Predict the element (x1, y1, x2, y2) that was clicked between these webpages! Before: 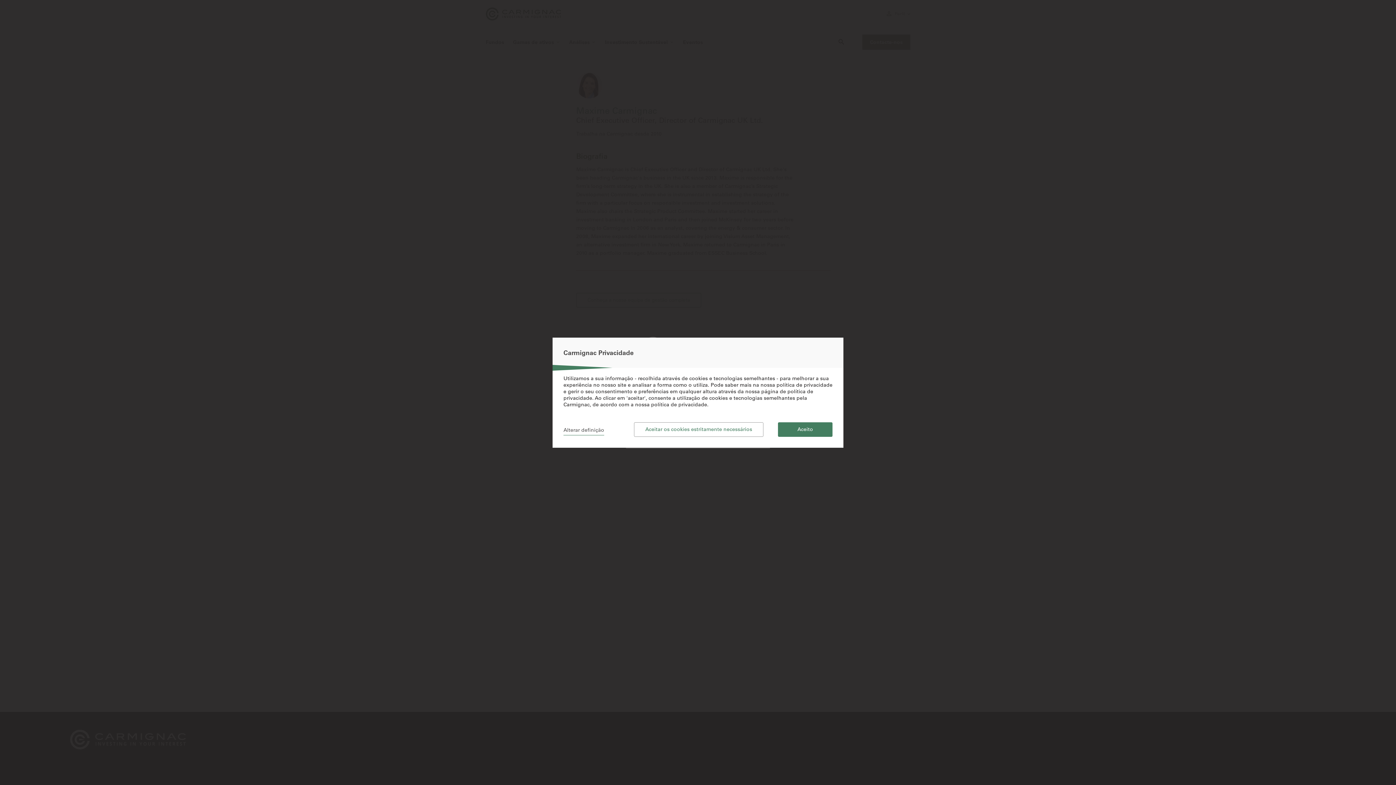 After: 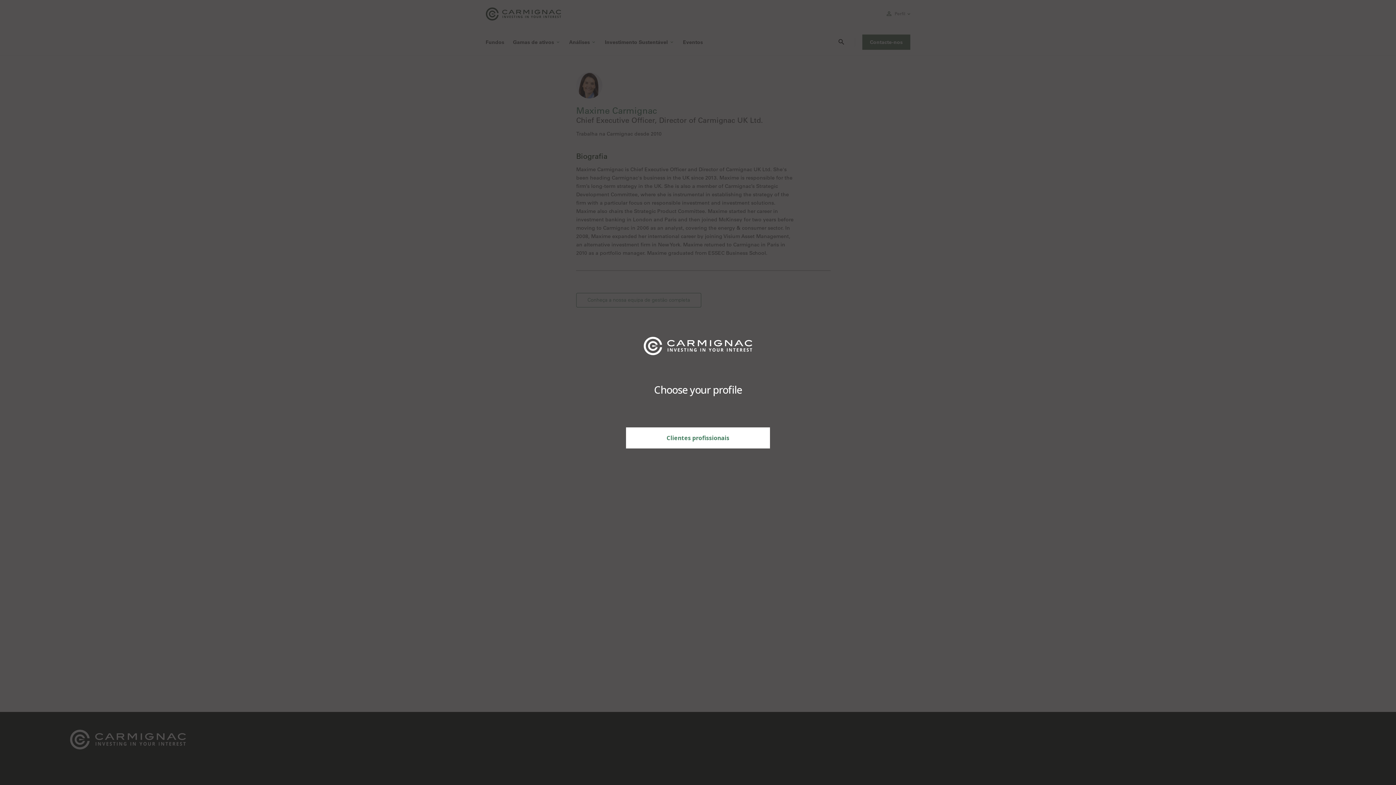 Action: label: Aceito bbox: (778, 422, 832, 436)